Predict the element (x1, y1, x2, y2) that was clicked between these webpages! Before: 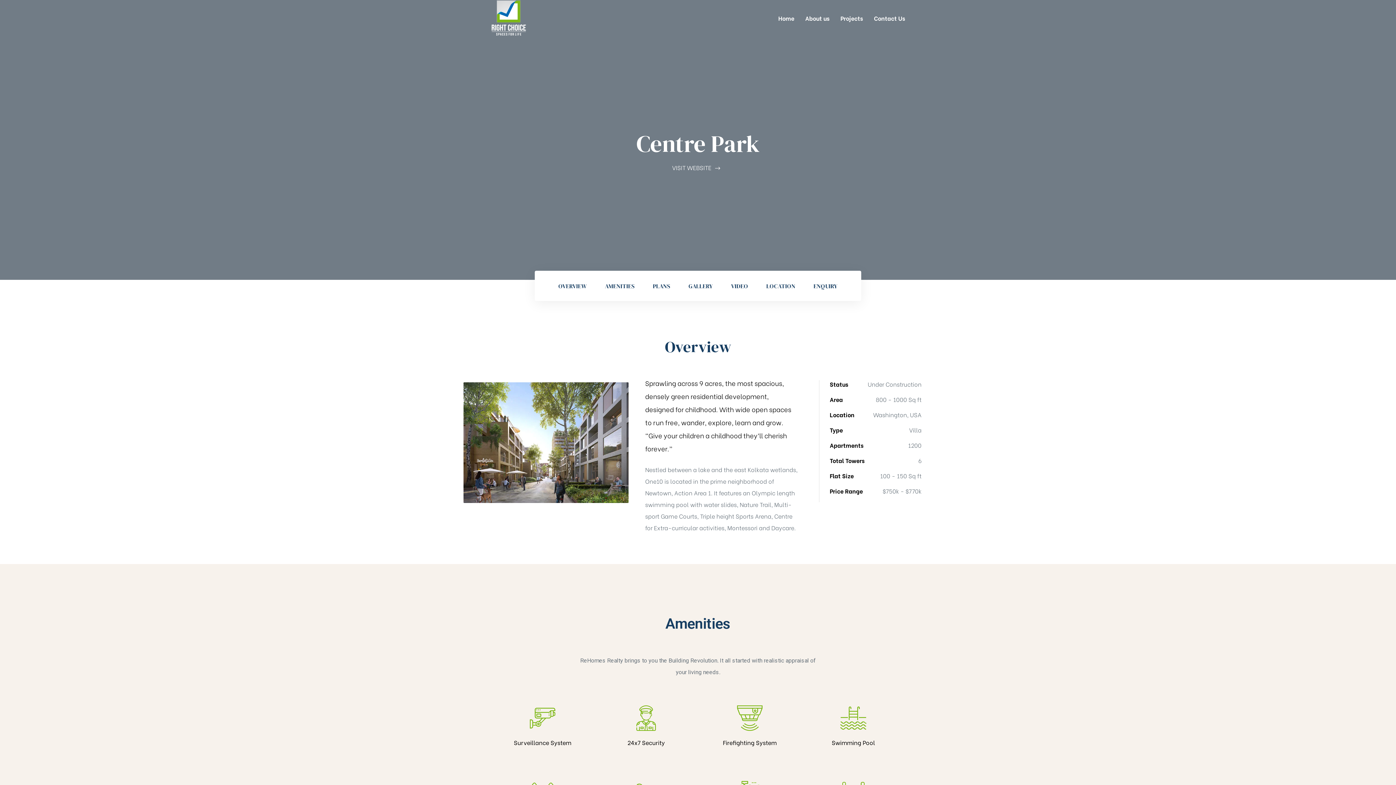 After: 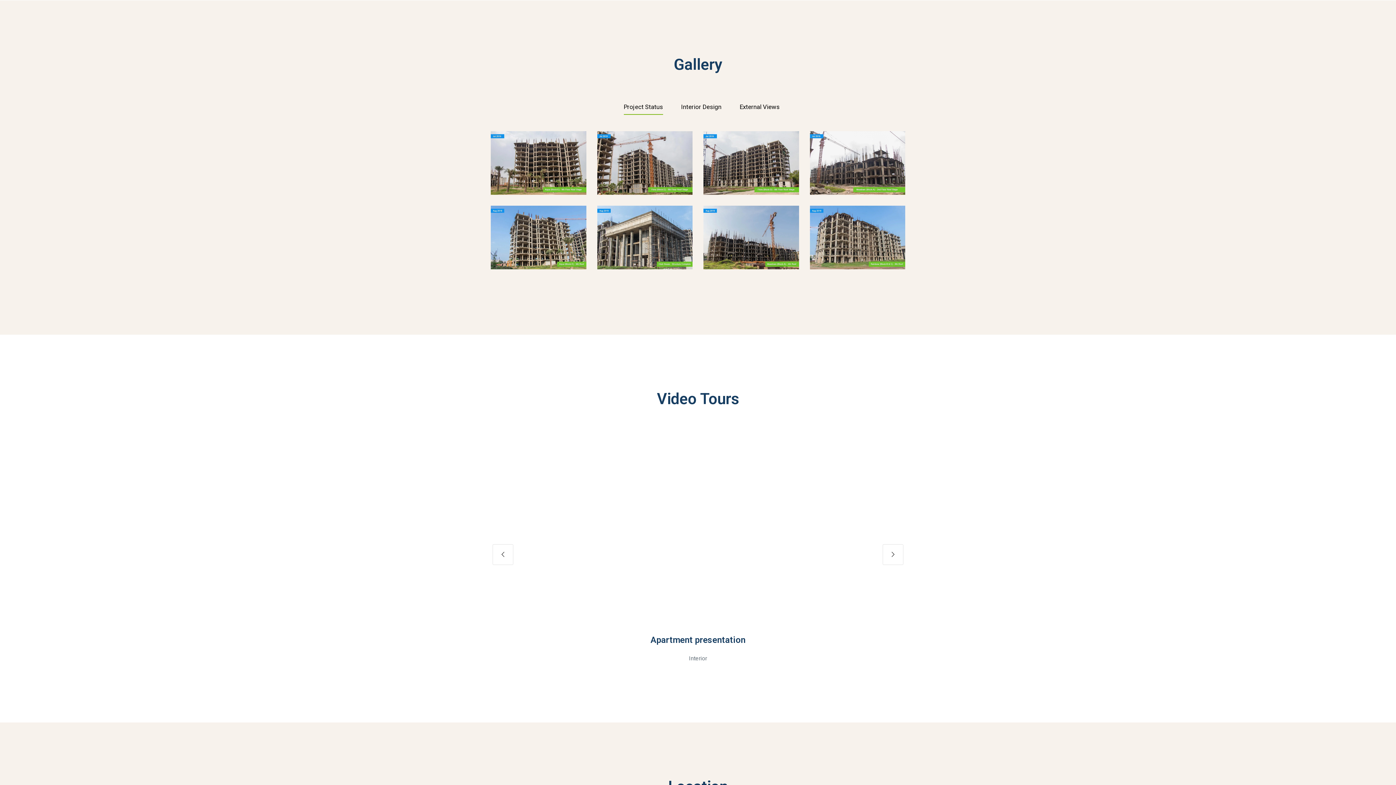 Action: label: GALLERY bbox: (688, 282, 713, 290)